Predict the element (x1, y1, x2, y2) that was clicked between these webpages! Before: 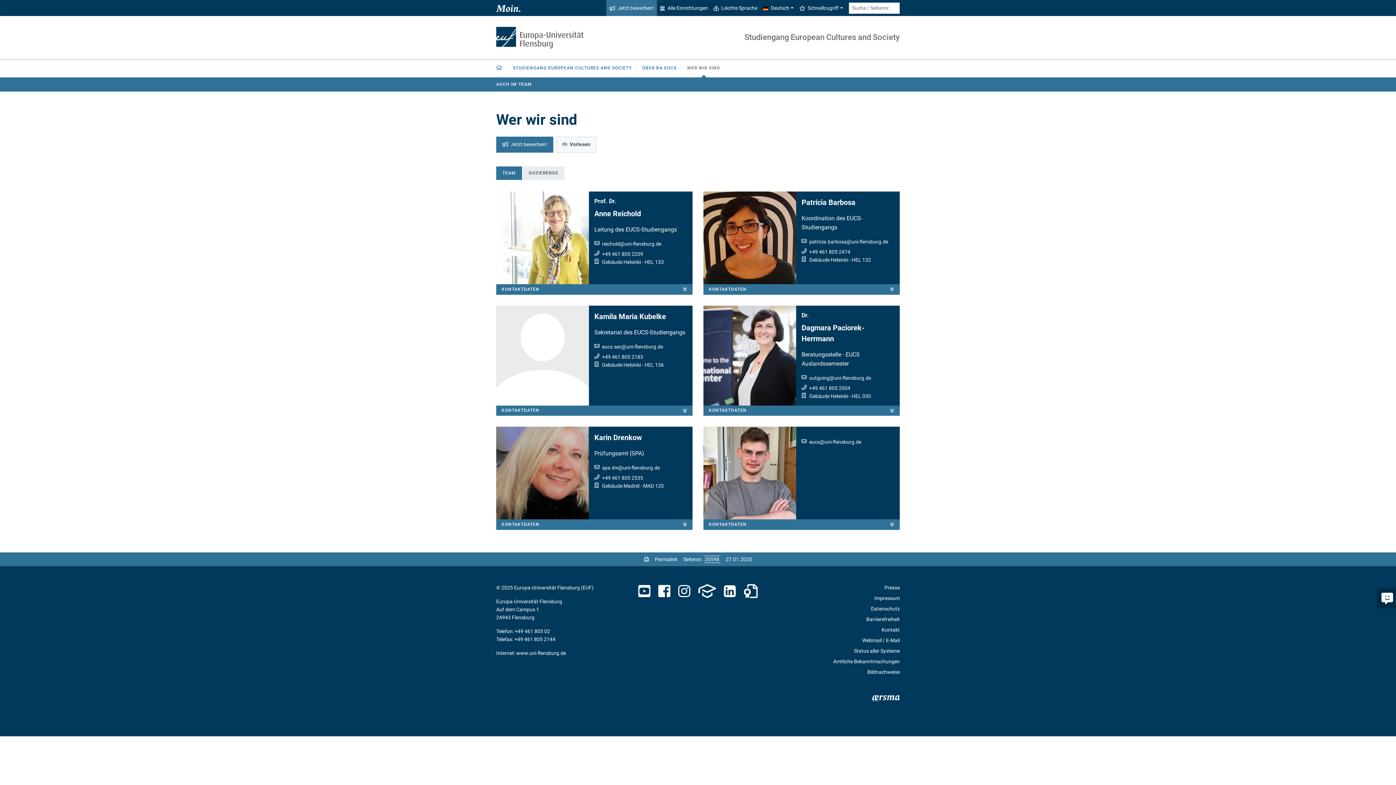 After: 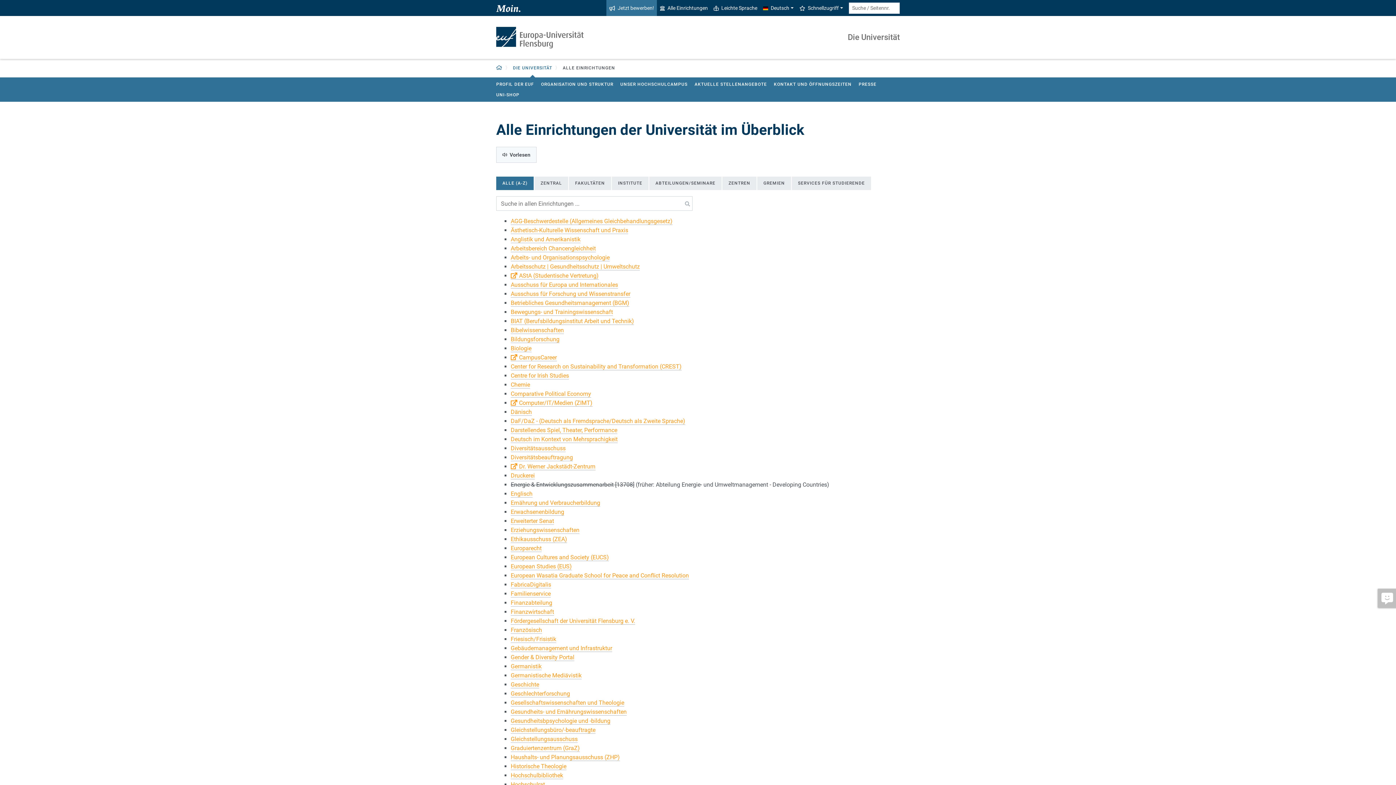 Action: bbox: (657, 0, 710, 16) label: Alle Einrichtungen